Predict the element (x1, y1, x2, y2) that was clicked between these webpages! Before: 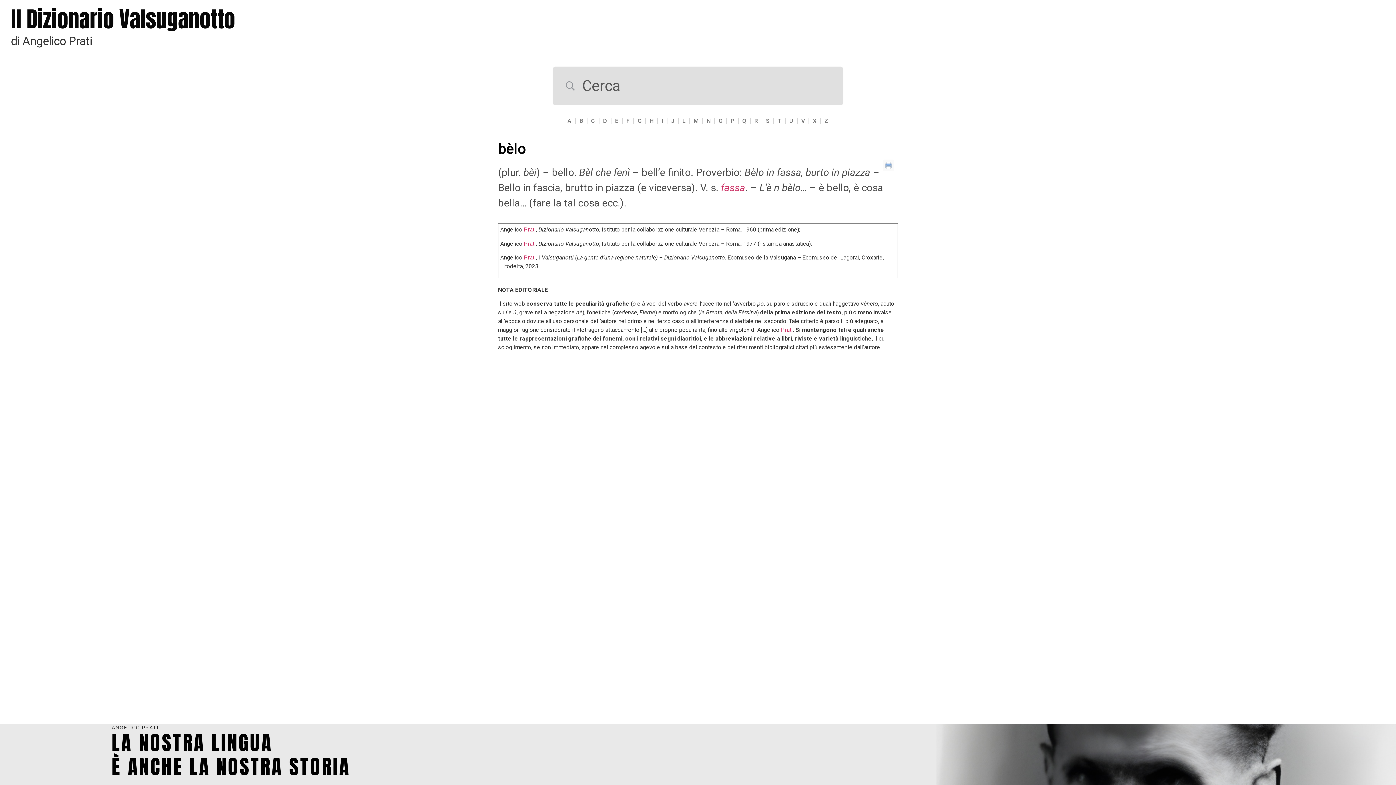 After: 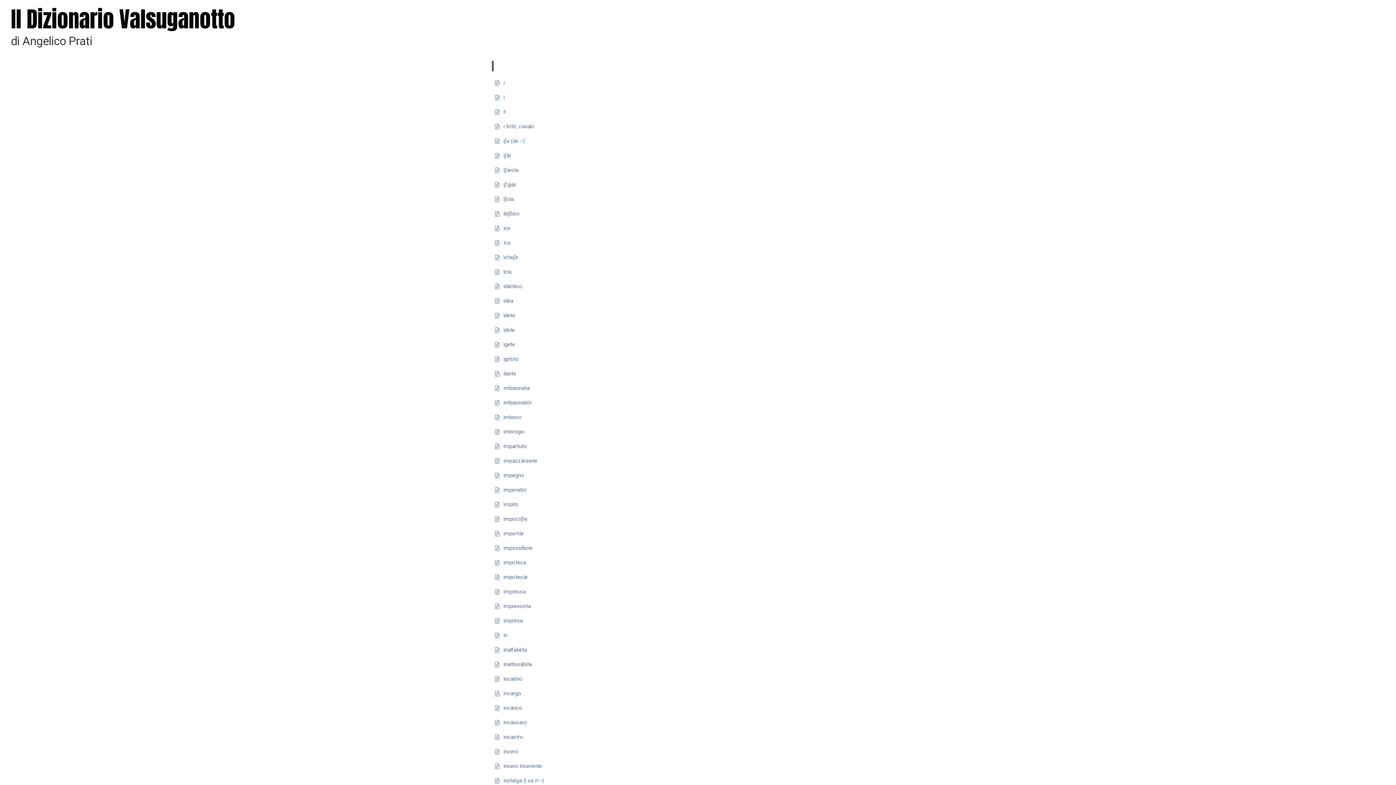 Action: label: I bbox: (658, 112, 666, 129)